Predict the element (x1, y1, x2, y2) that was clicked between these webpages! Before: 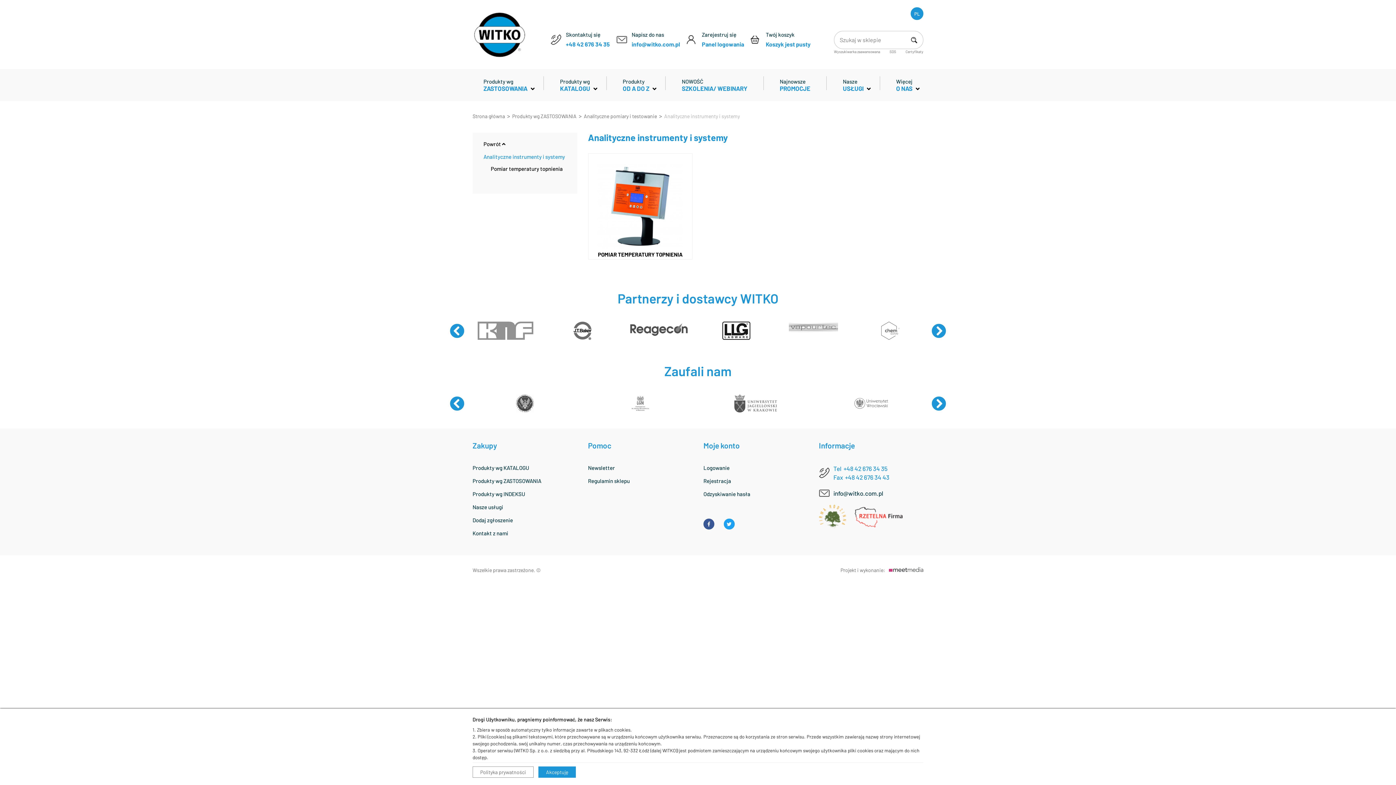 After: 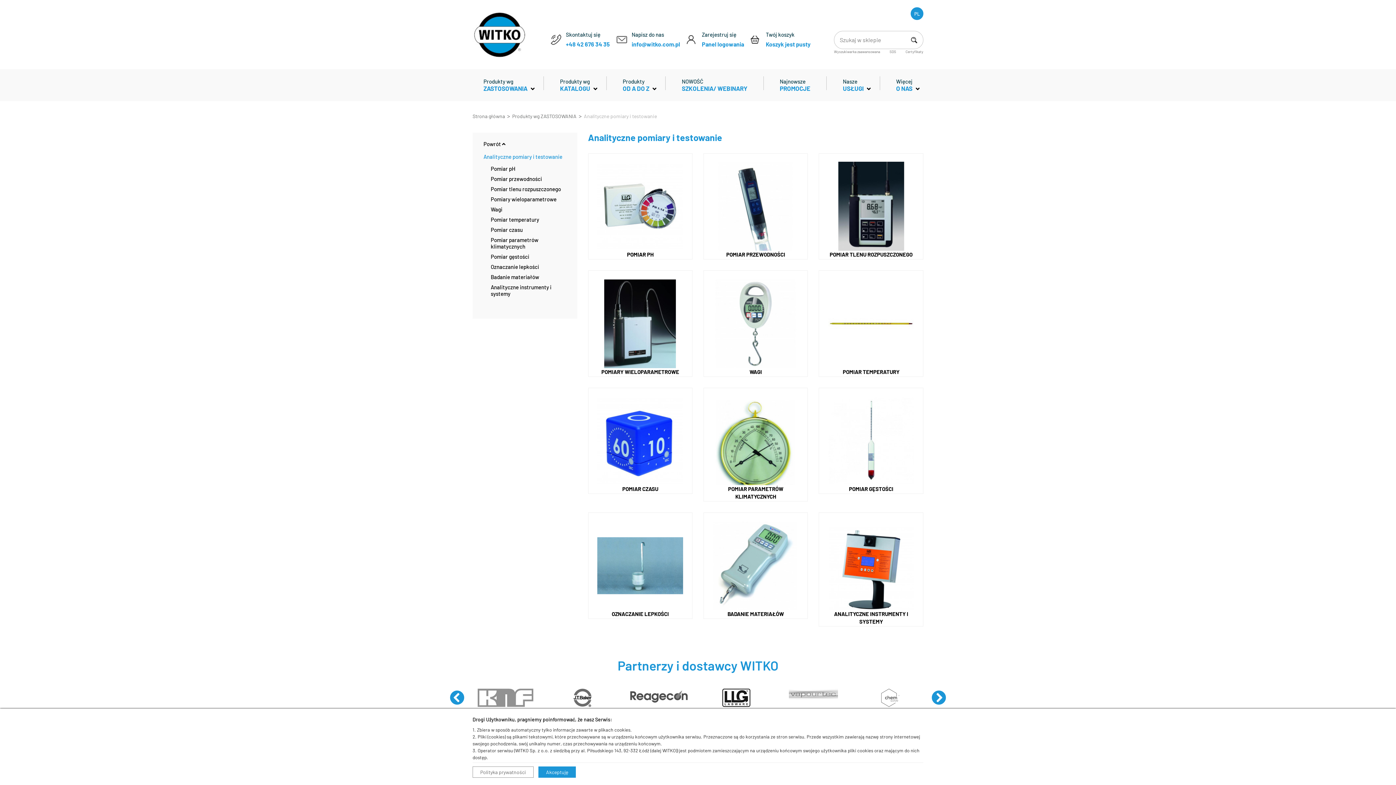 Action: label: Analityczne pomiary i testowanie  bbox: (584, 113, 658, 119)